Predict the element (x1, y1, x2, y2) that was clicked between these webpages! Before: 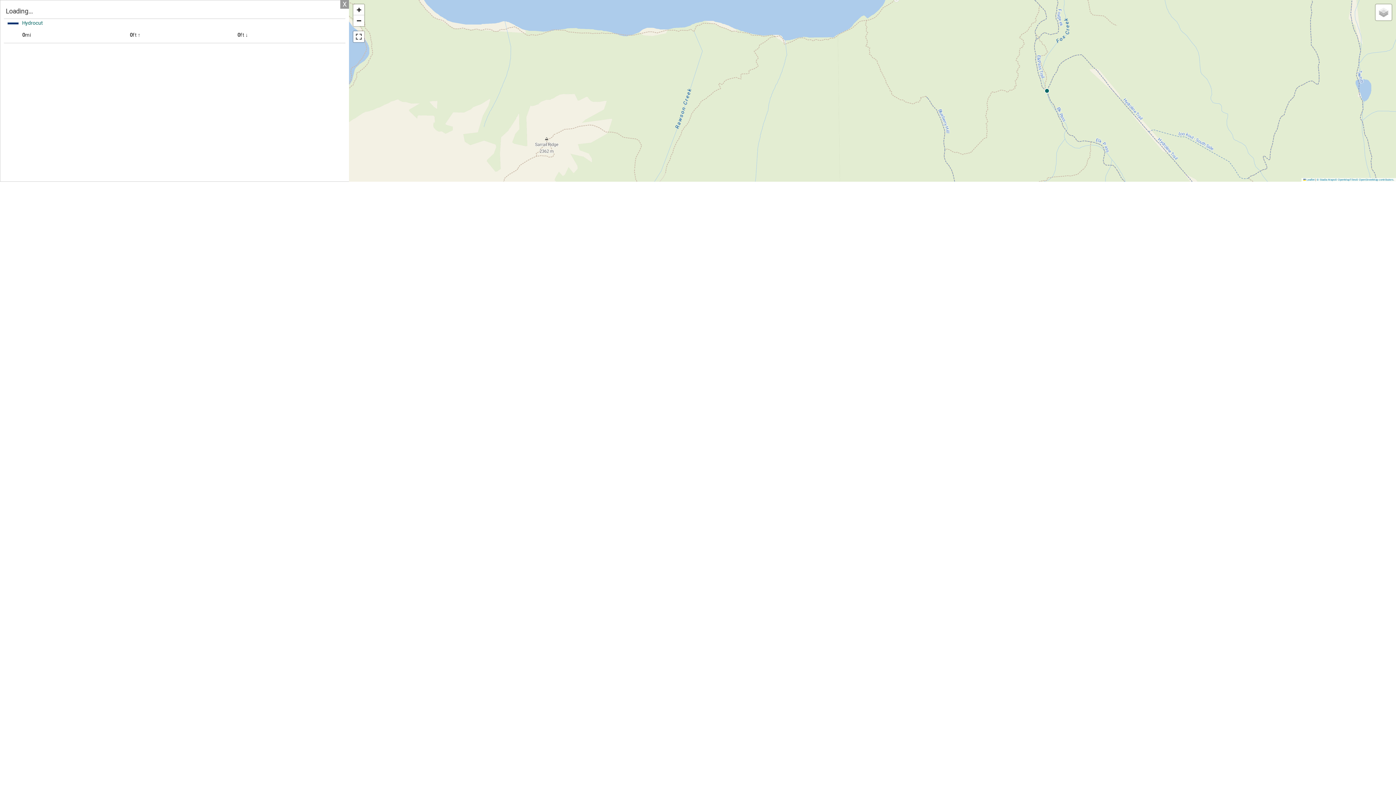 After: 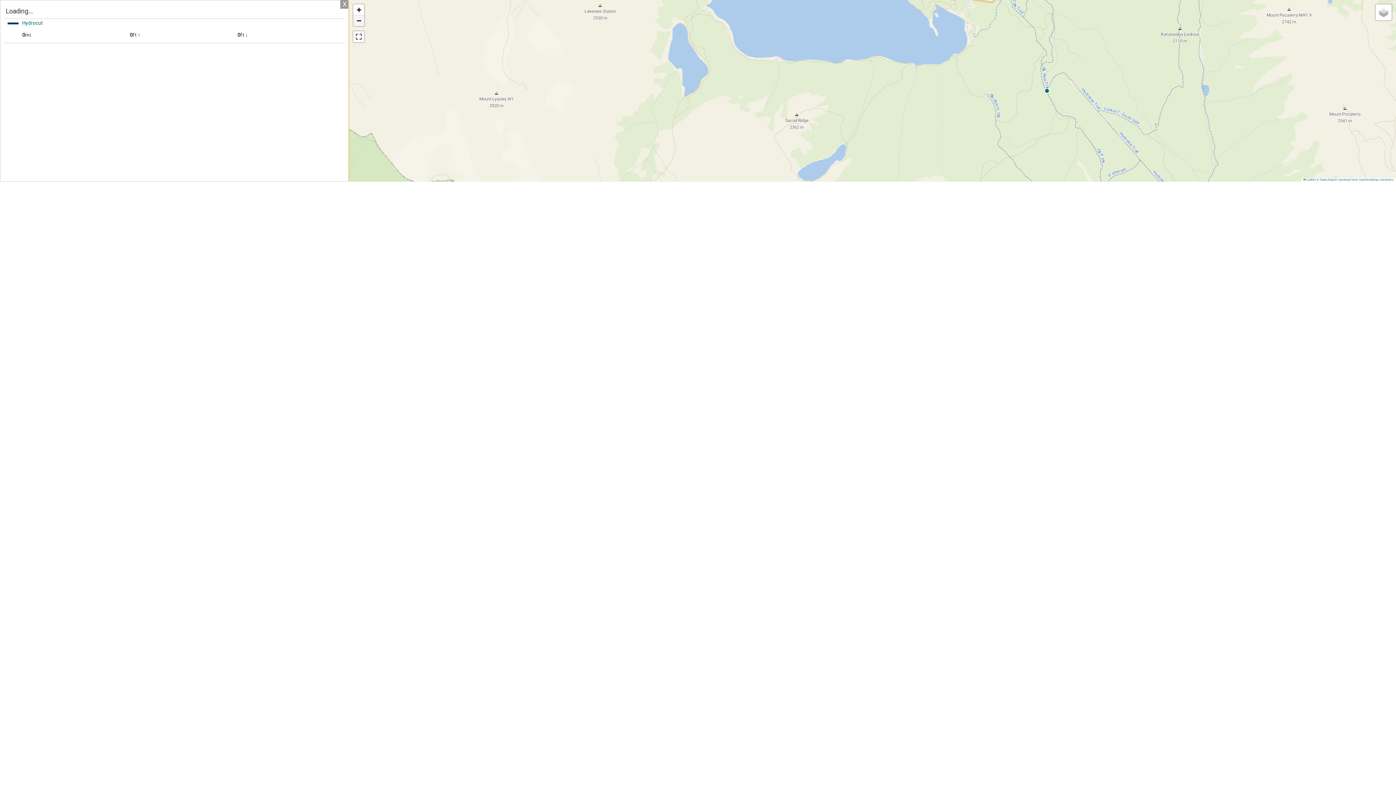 Action: label: Zoom out bbox: (353, 15, 364, 26)